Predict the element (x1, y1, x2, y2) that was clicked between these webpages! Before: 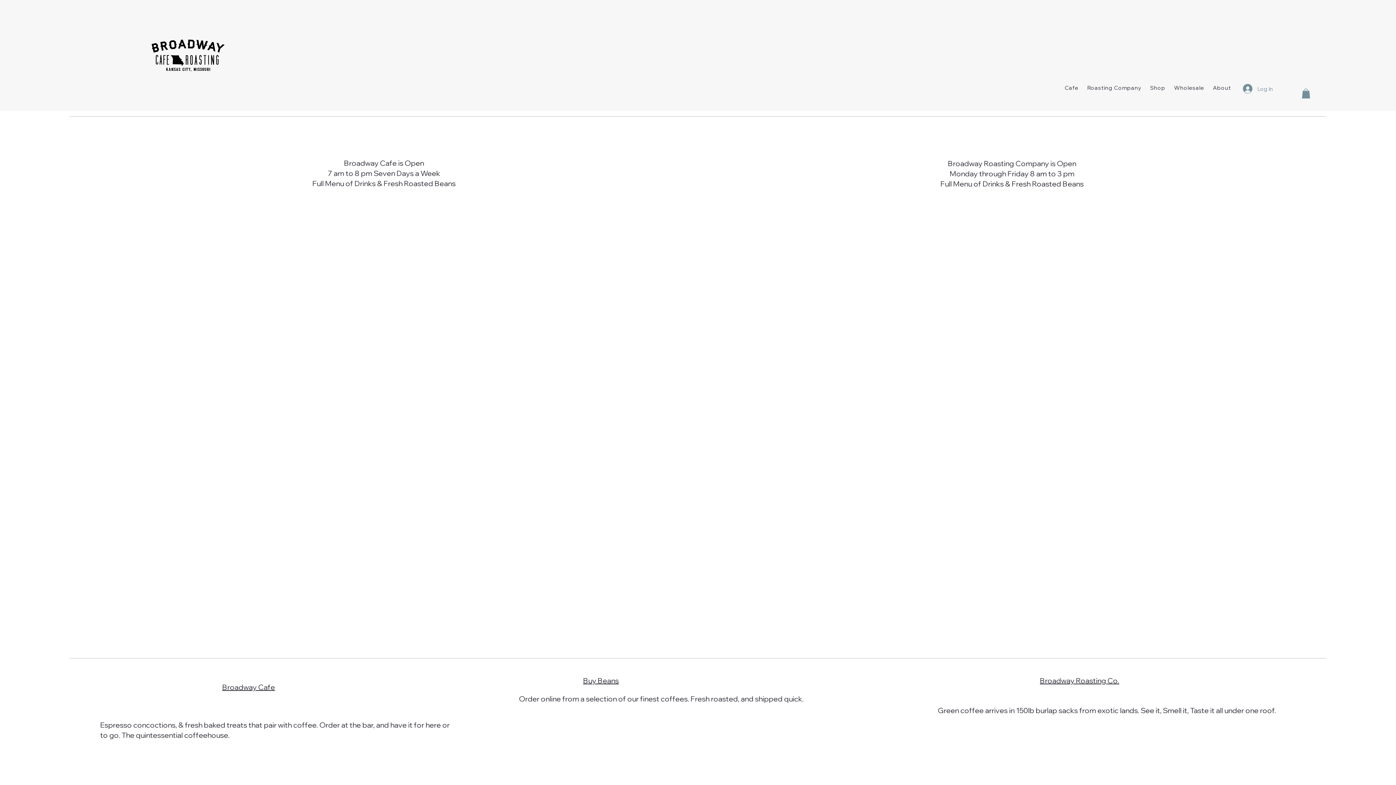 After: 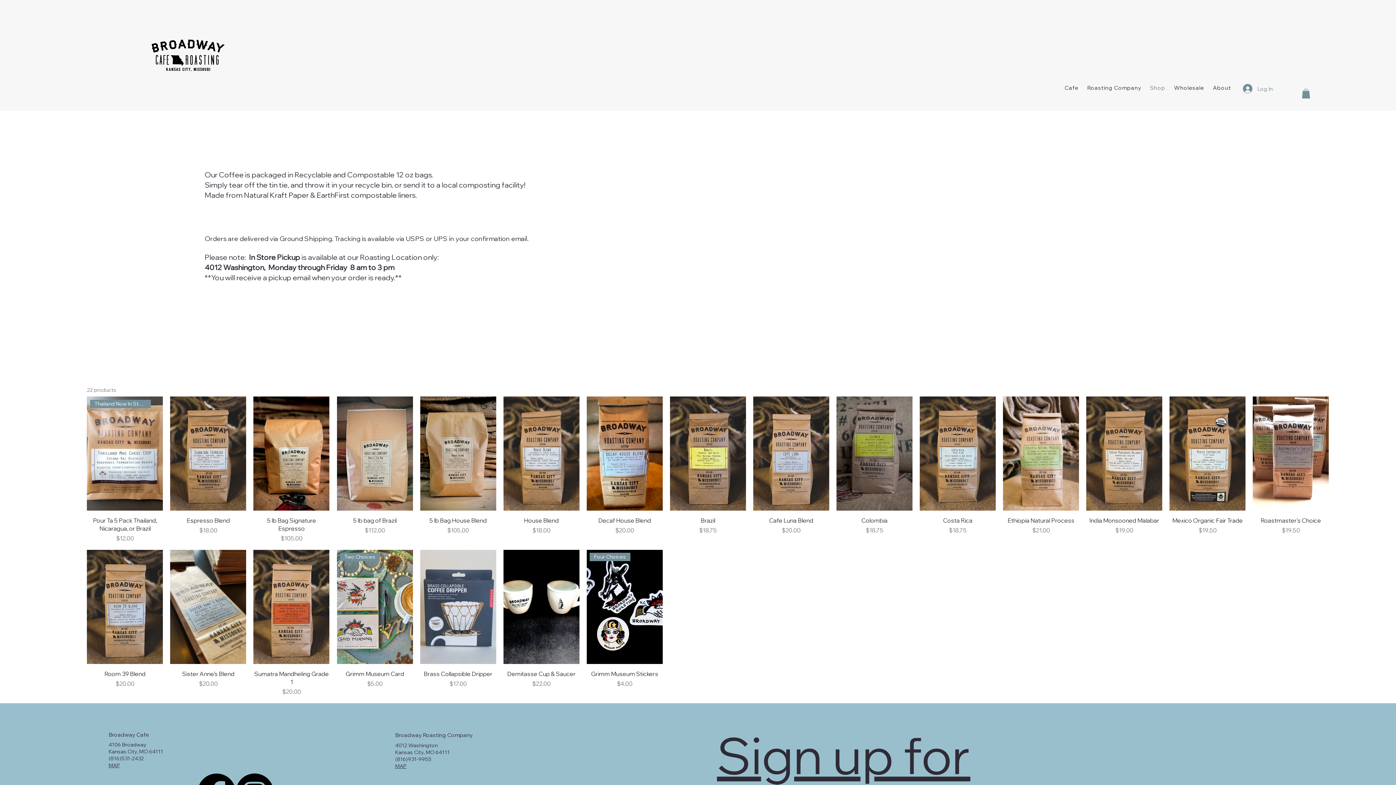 Action: label: Shop bbox: (1146, 80, 1169, 94)